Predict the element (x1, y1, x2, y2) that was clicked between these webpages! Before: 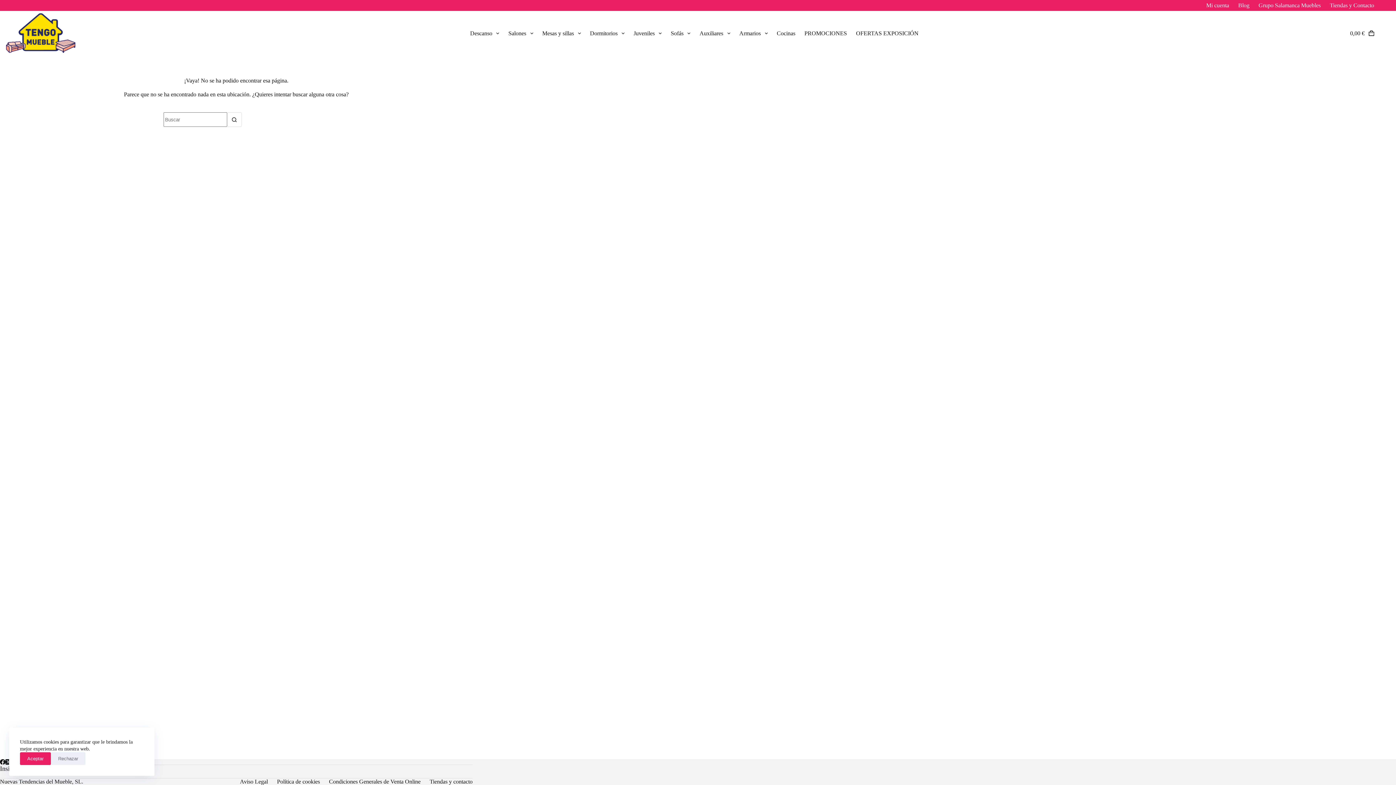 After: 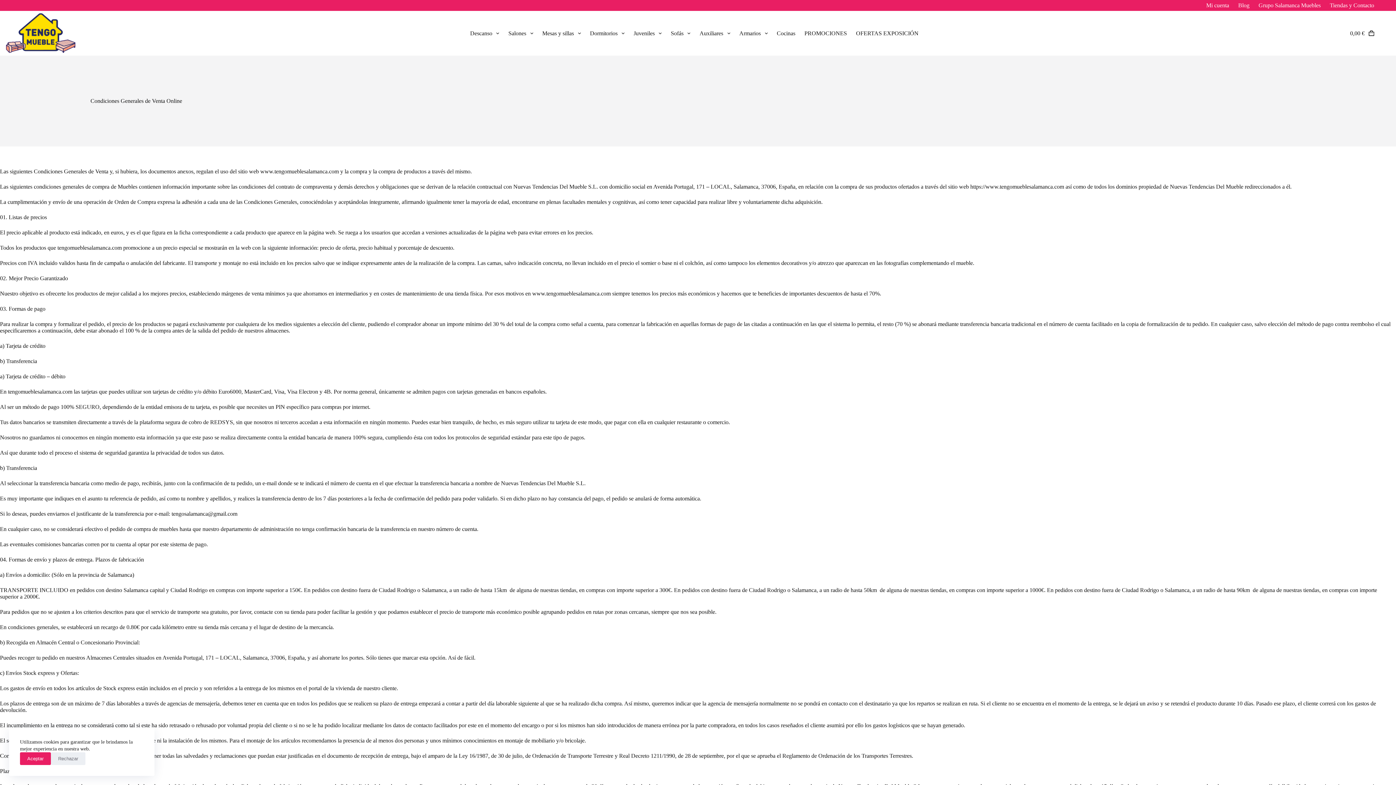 Action: label: Condiciones Generales de Venta Online bbox: (324, 778, 425, 785)